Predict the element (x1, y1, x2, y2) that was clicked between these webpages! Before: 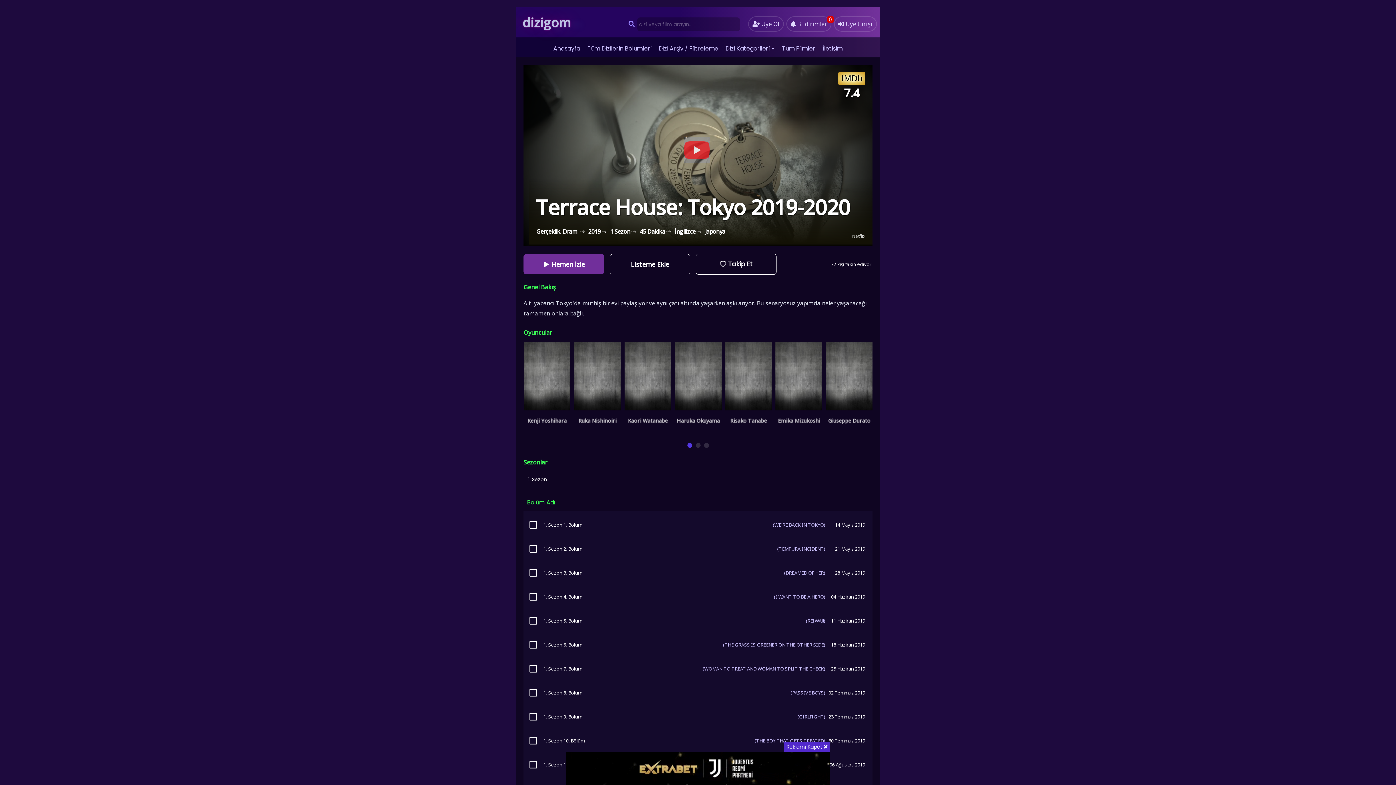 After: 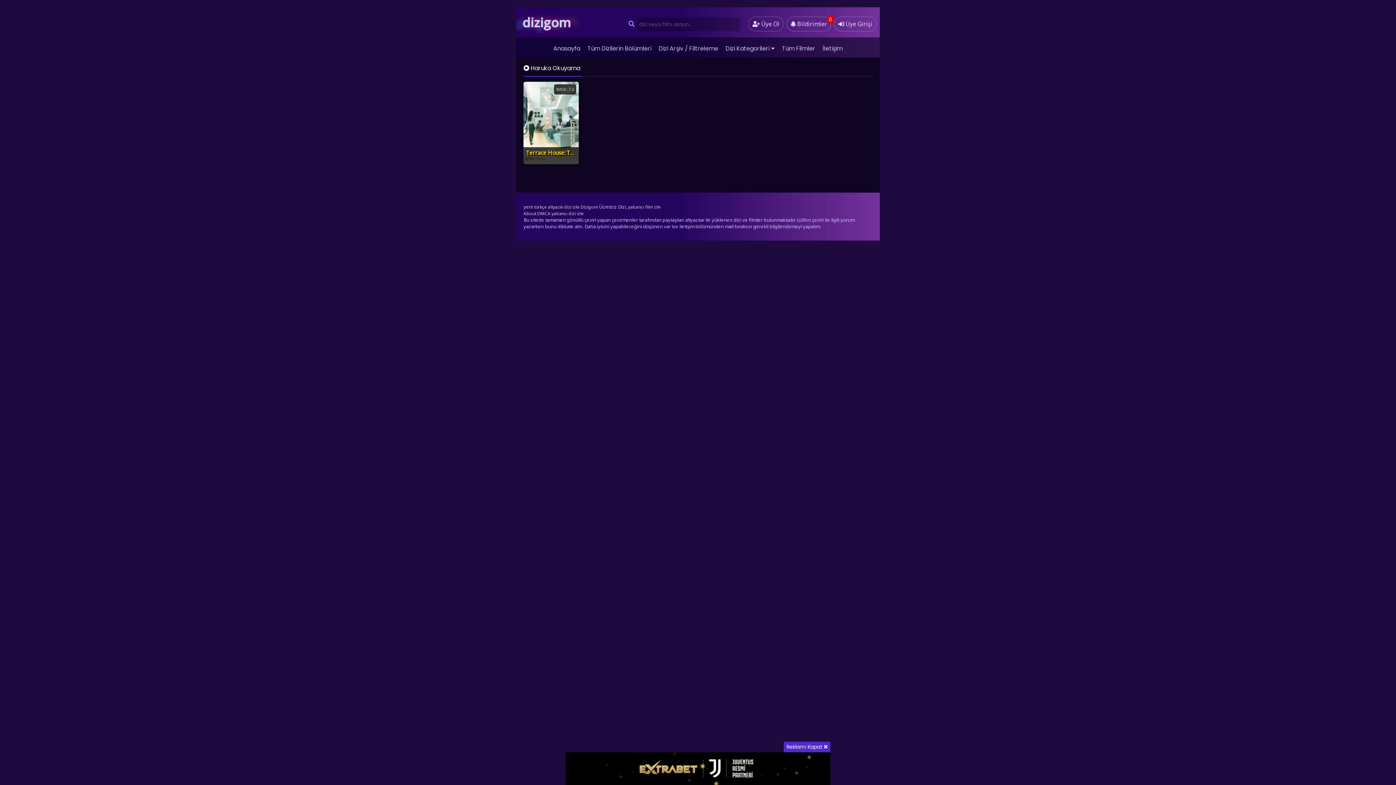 Action: label: Haruka Okuyama bbox: (725, 341, 771, 424)